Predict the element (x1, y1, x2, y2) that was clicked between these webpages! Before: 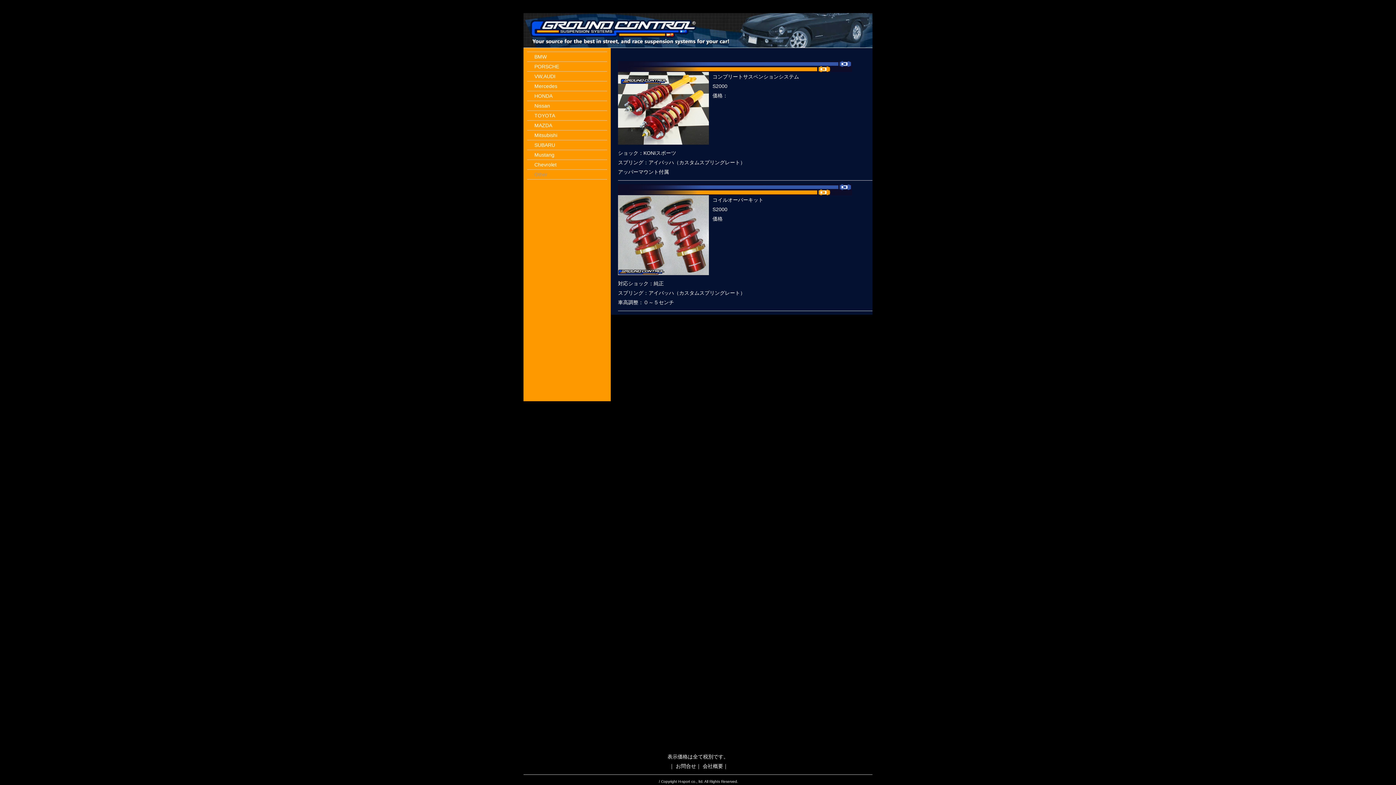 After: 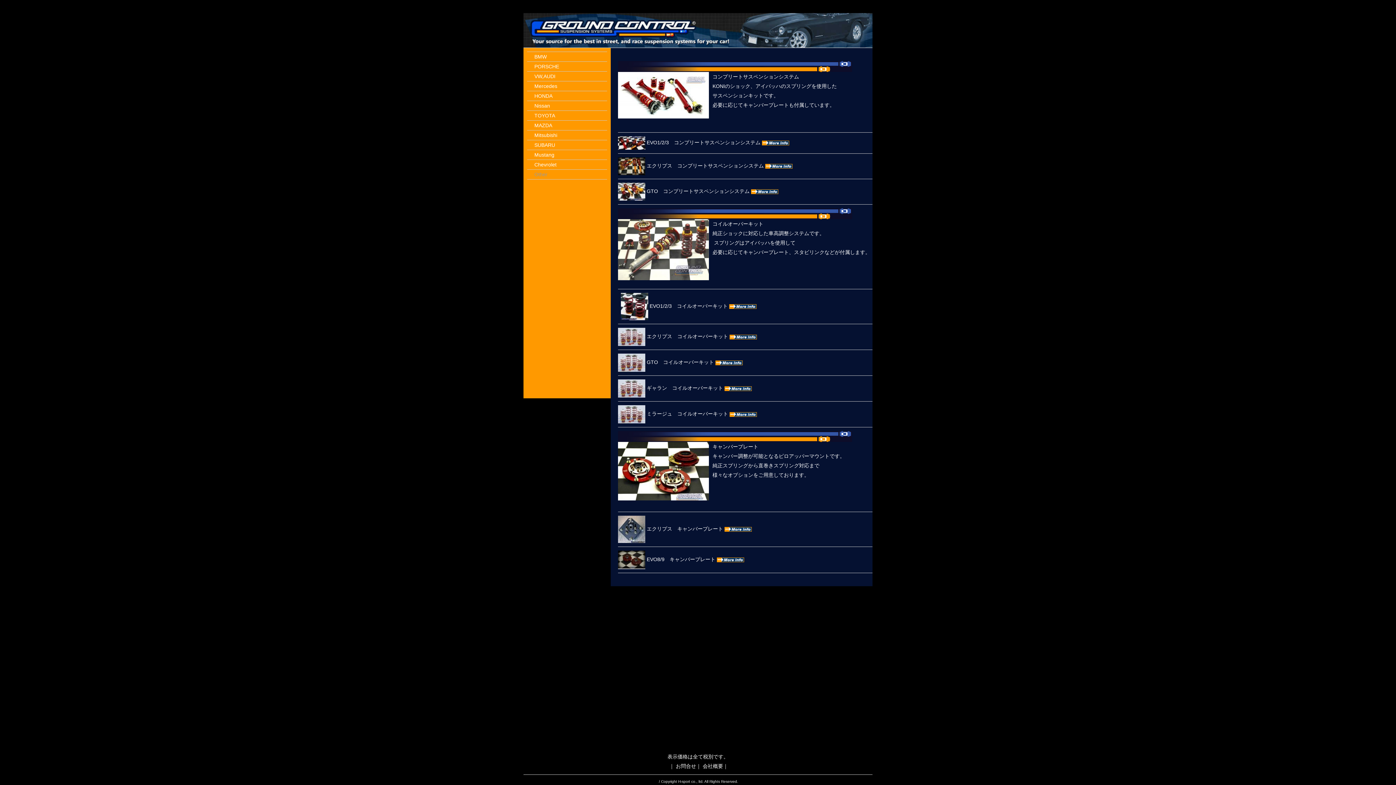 Action: label: Mitsubishi bbox: (527, 130, 607, 140)